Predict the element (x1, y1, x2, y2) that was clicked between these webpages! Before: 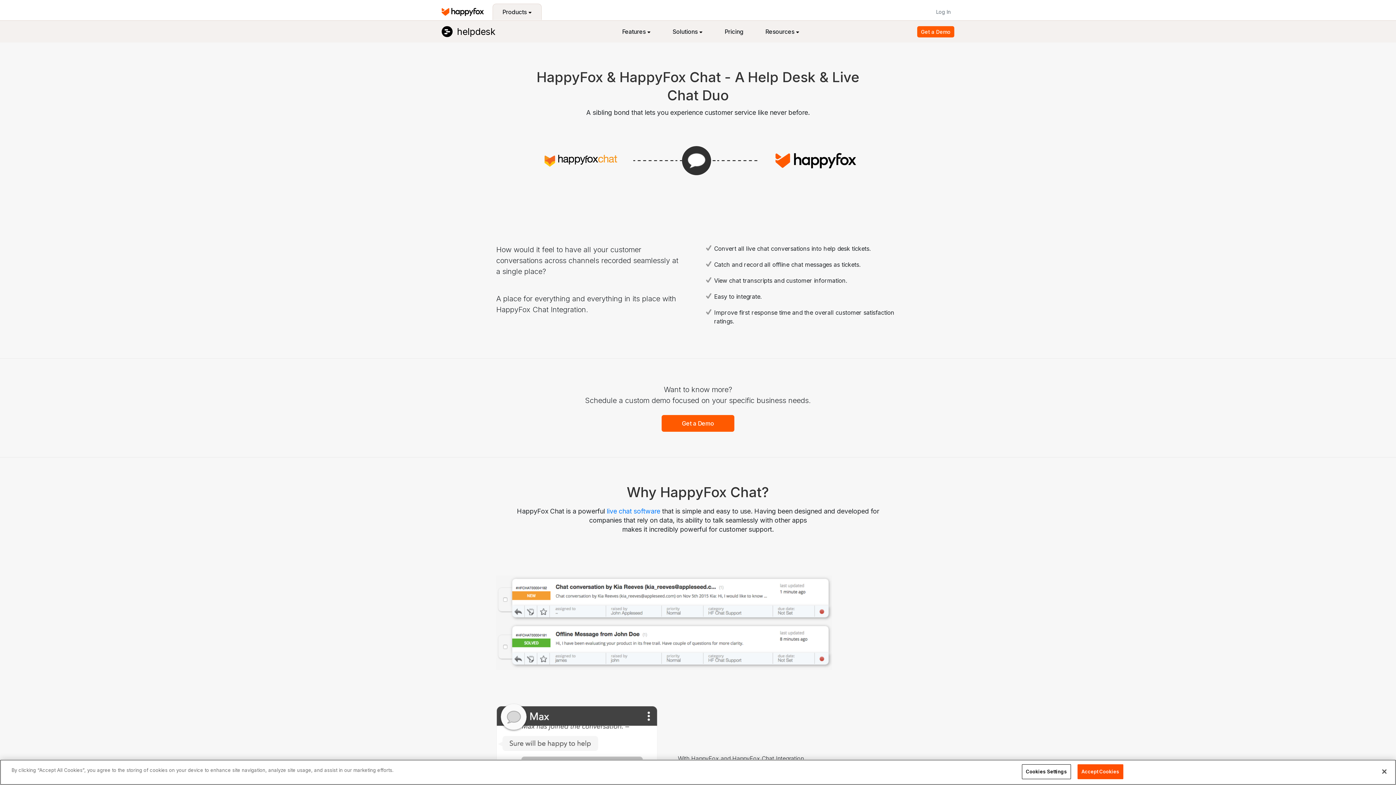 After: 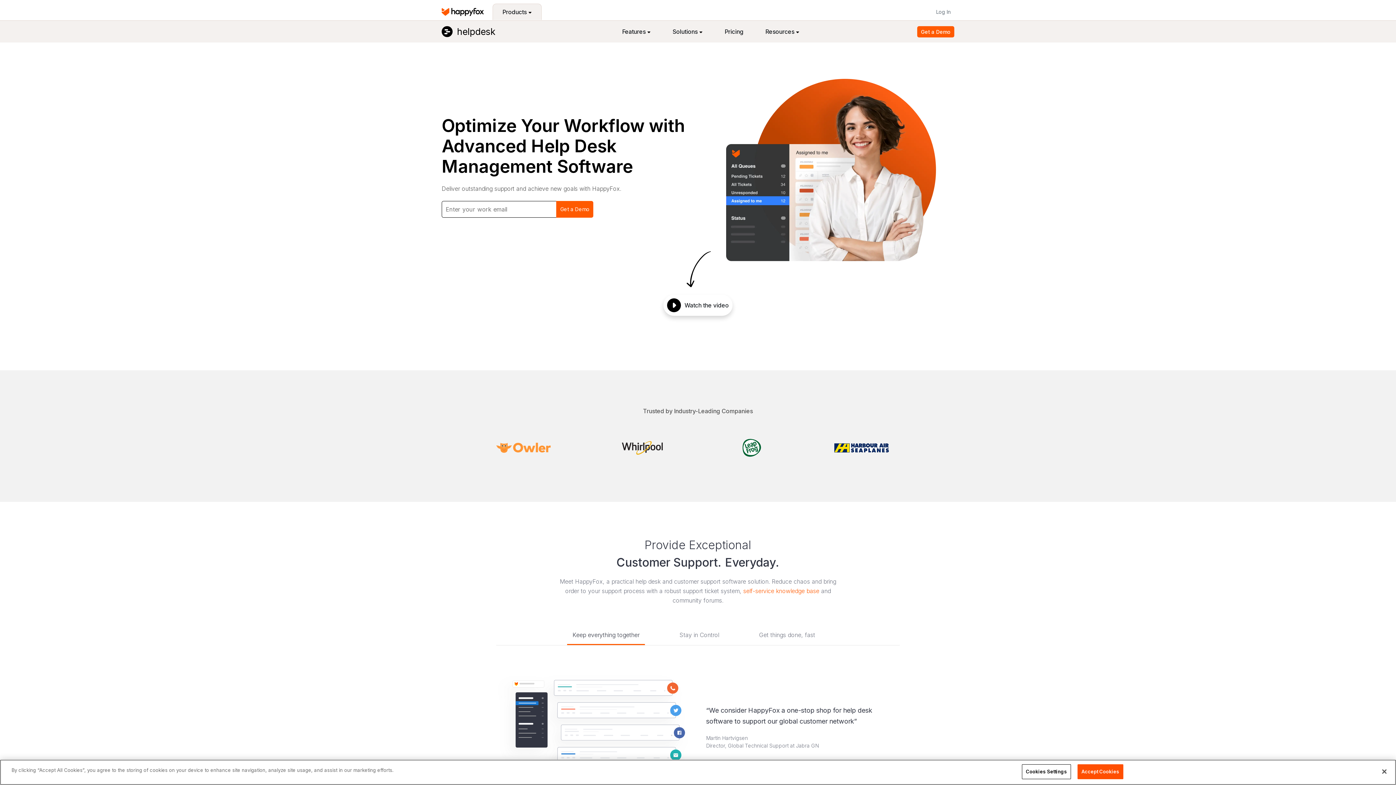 Action: label: helpdesk bbox: (441, 24, 495, 39)